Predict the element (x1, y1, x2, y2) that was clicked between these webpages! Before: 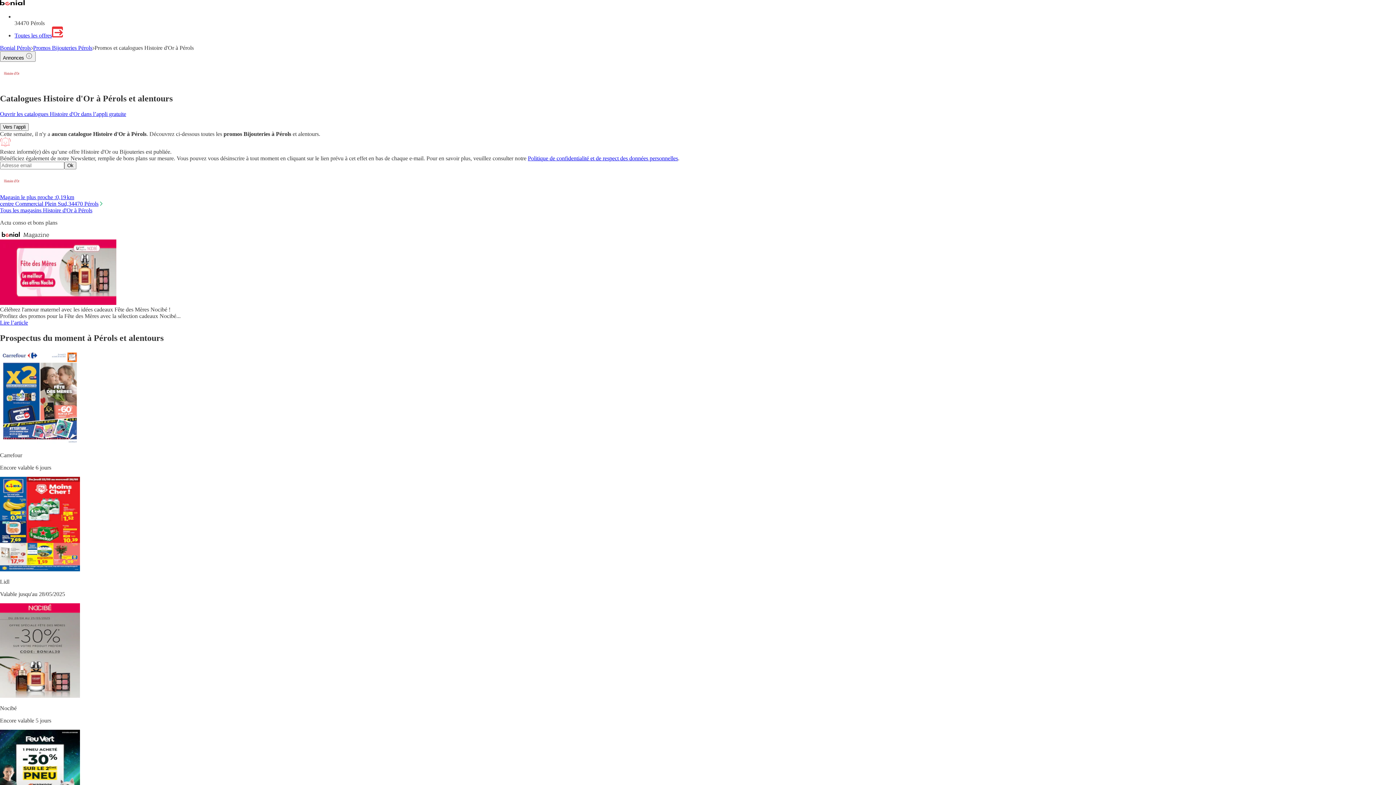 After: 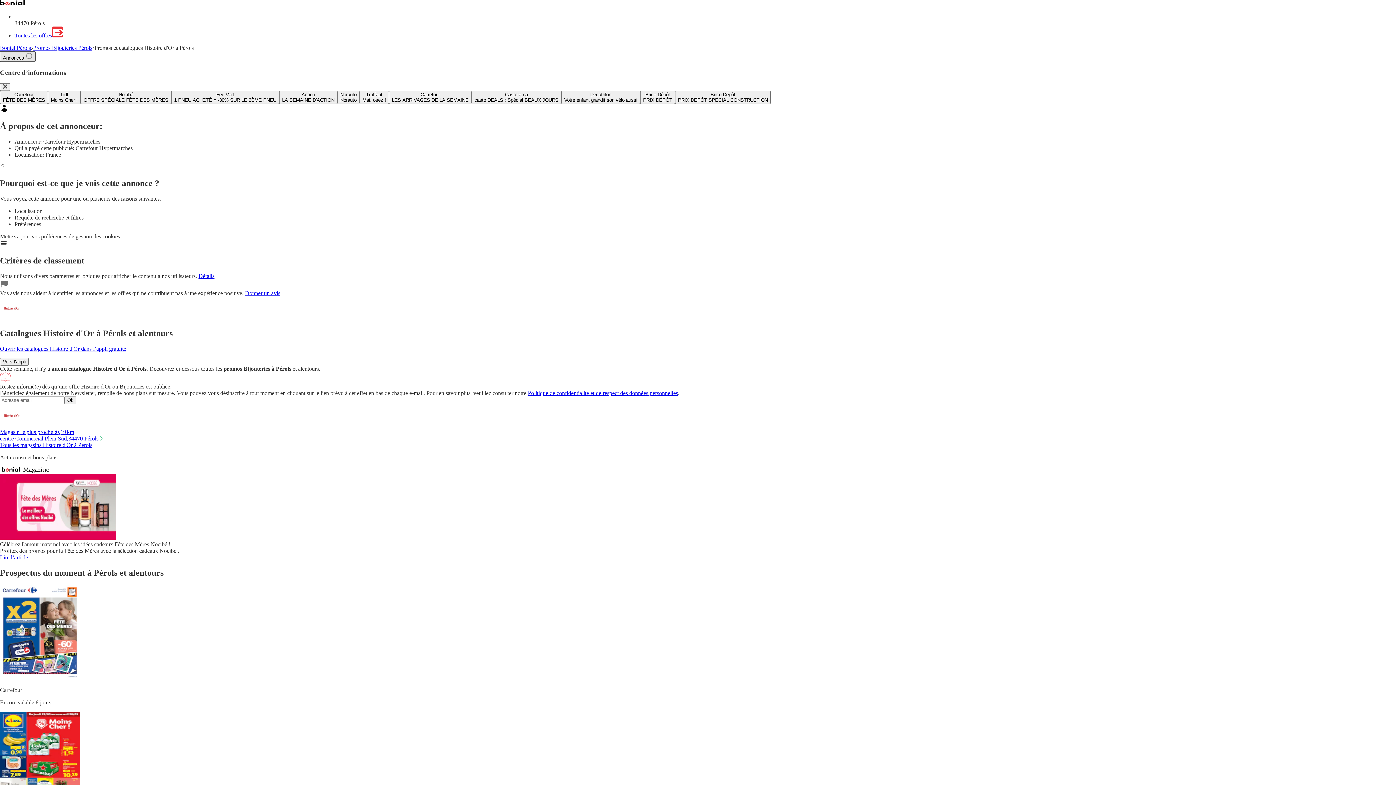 Action: bbox: (0, 51, 35, 61) label: Annonces 